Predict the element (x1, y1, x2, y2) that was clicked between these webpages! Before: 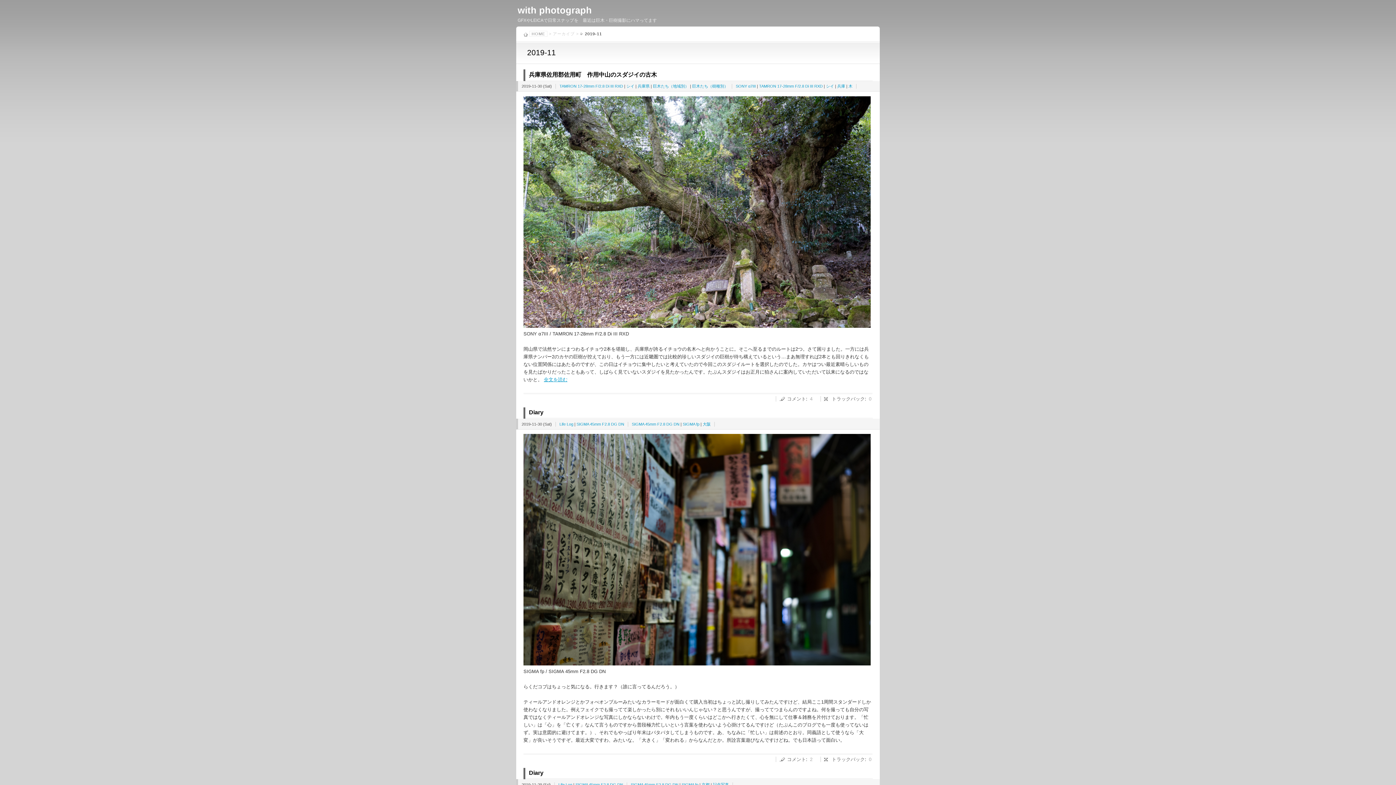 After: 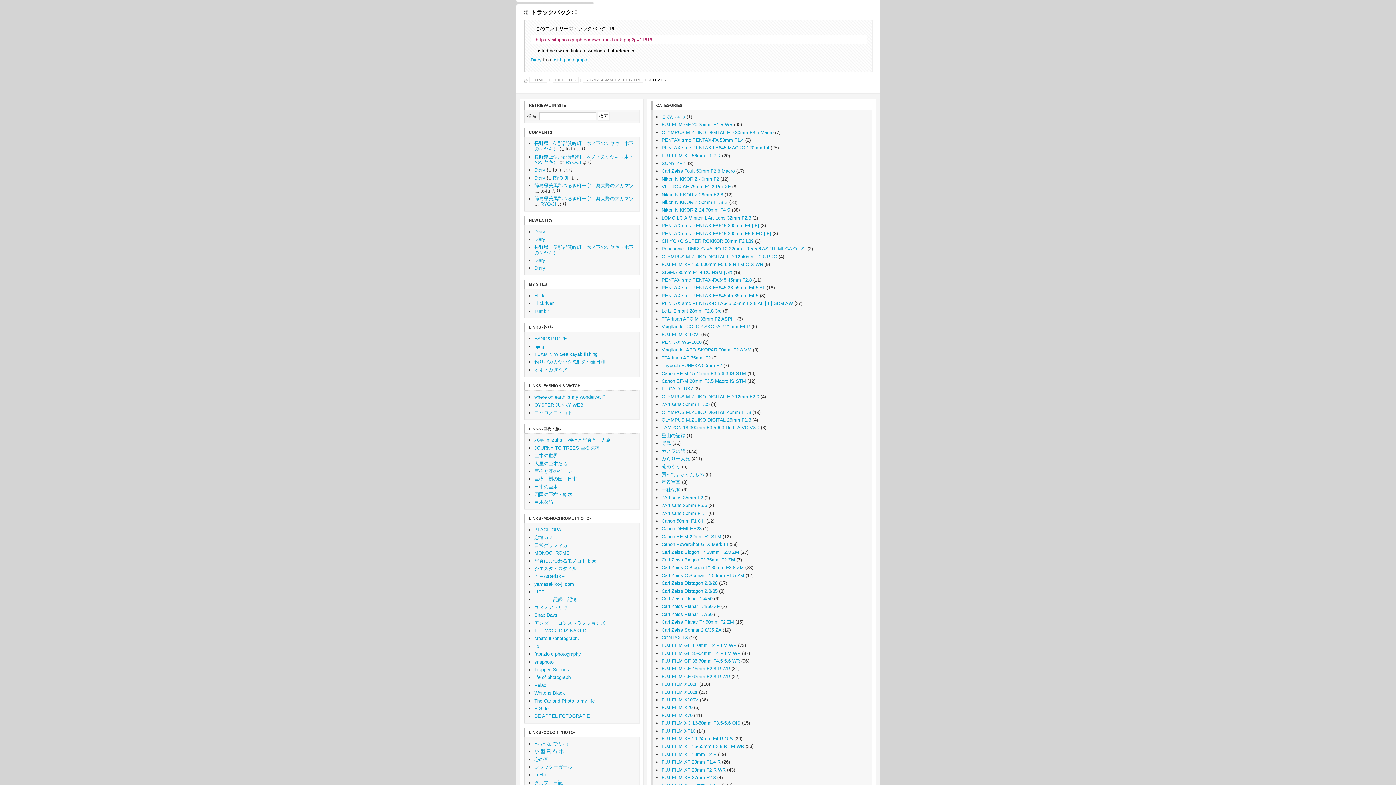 Action: bbox: (832, 757, 865, 762) label: トラックバック